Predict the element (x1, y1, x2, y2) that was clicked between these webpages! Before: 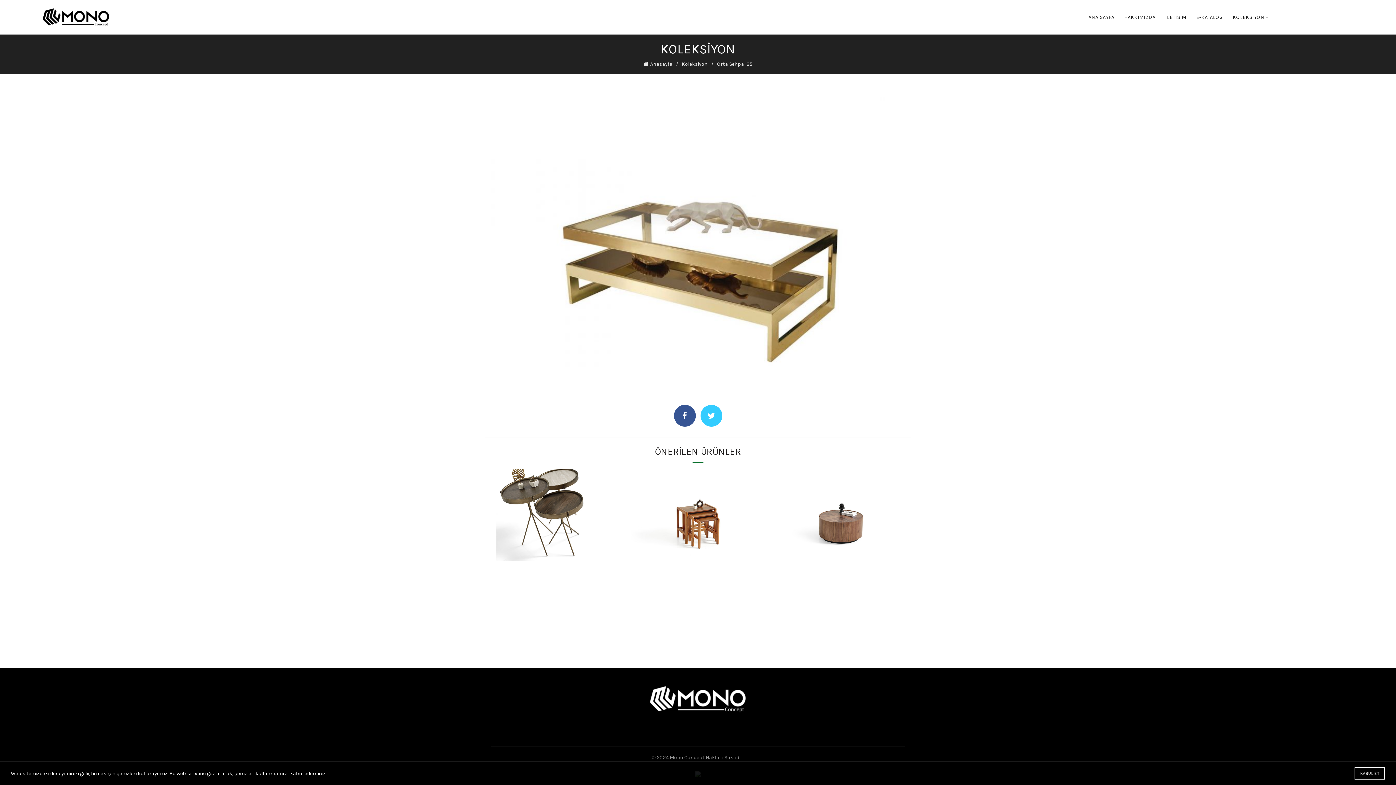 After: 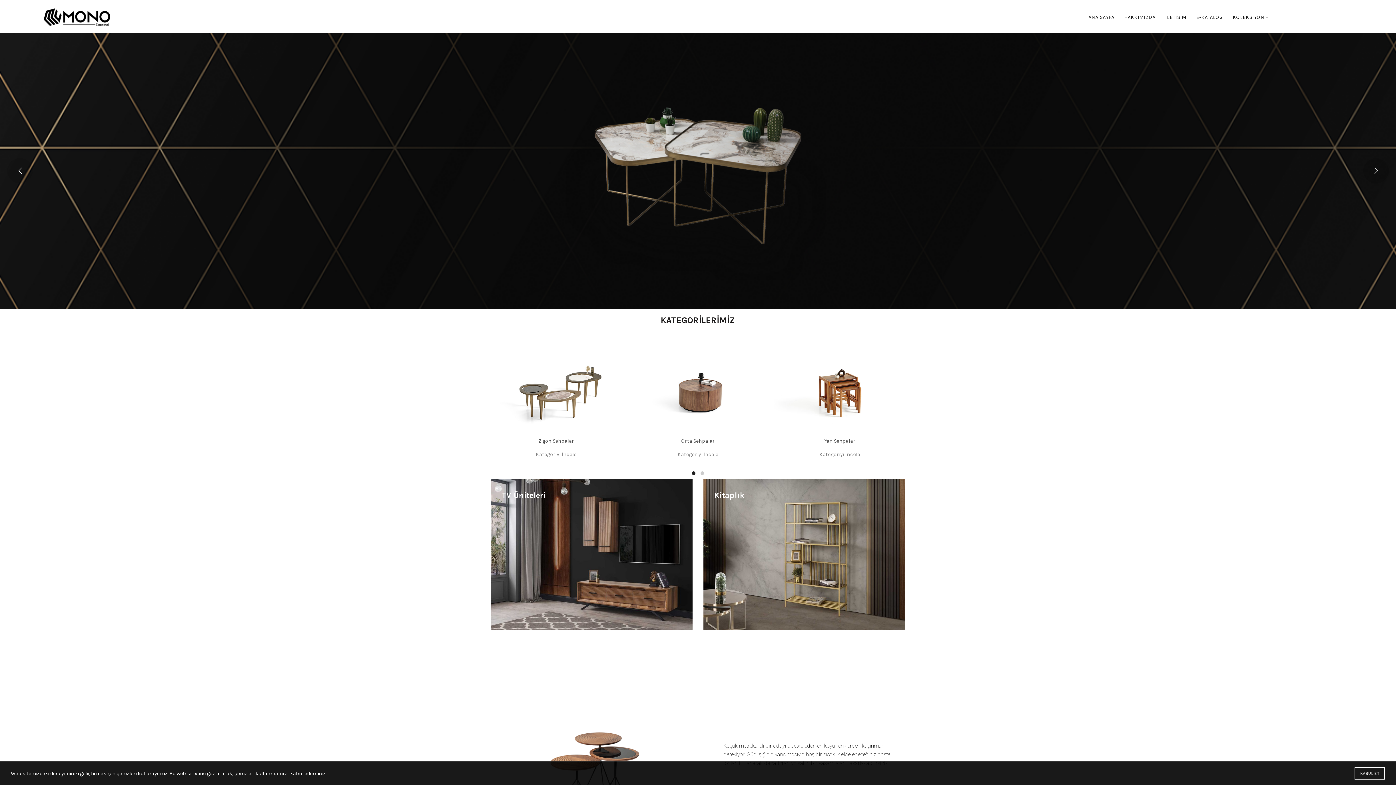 Action: label: Anasayfa bbox: (643, 60, 682, 68)